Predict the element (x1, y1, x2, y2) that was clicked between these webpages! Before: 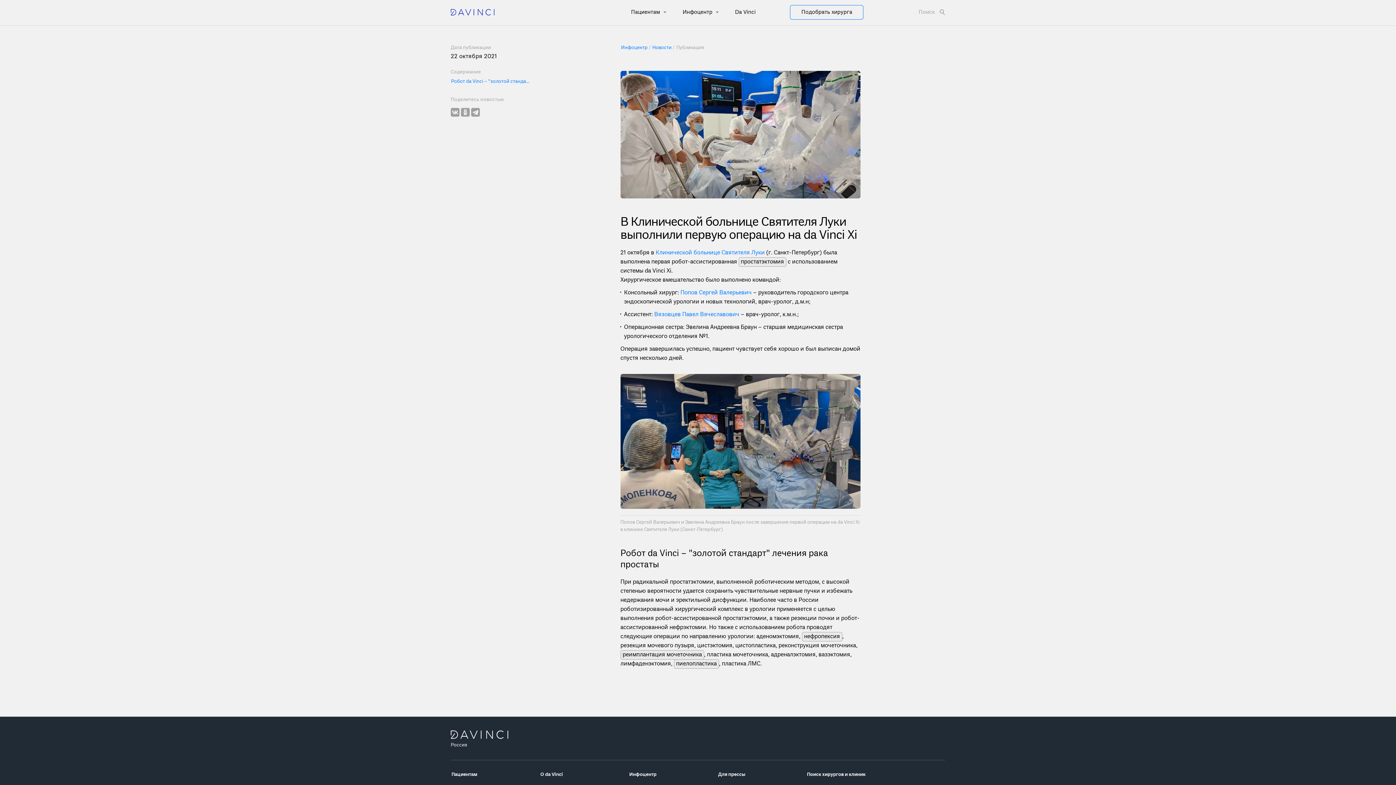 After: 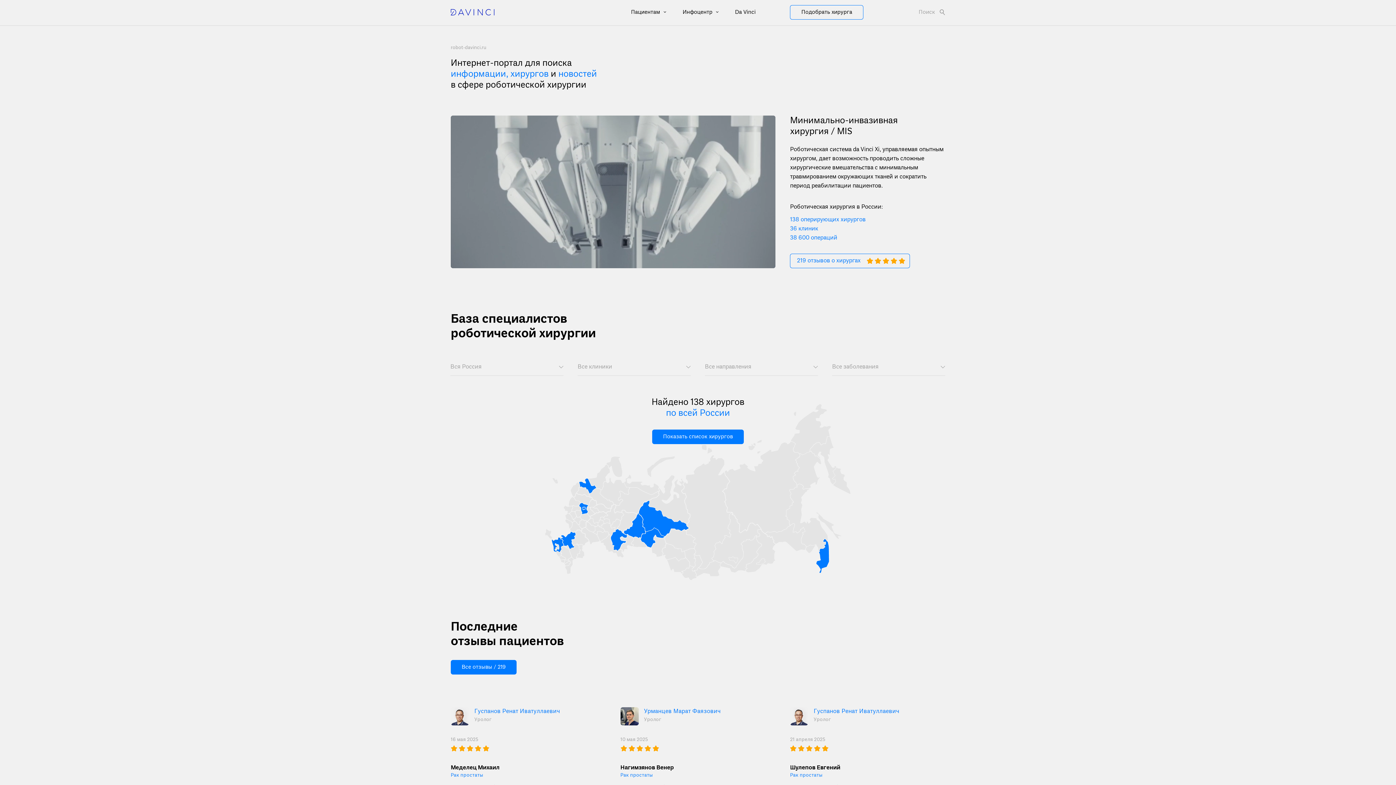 Action: bbox: (450, 9, 494, 15)